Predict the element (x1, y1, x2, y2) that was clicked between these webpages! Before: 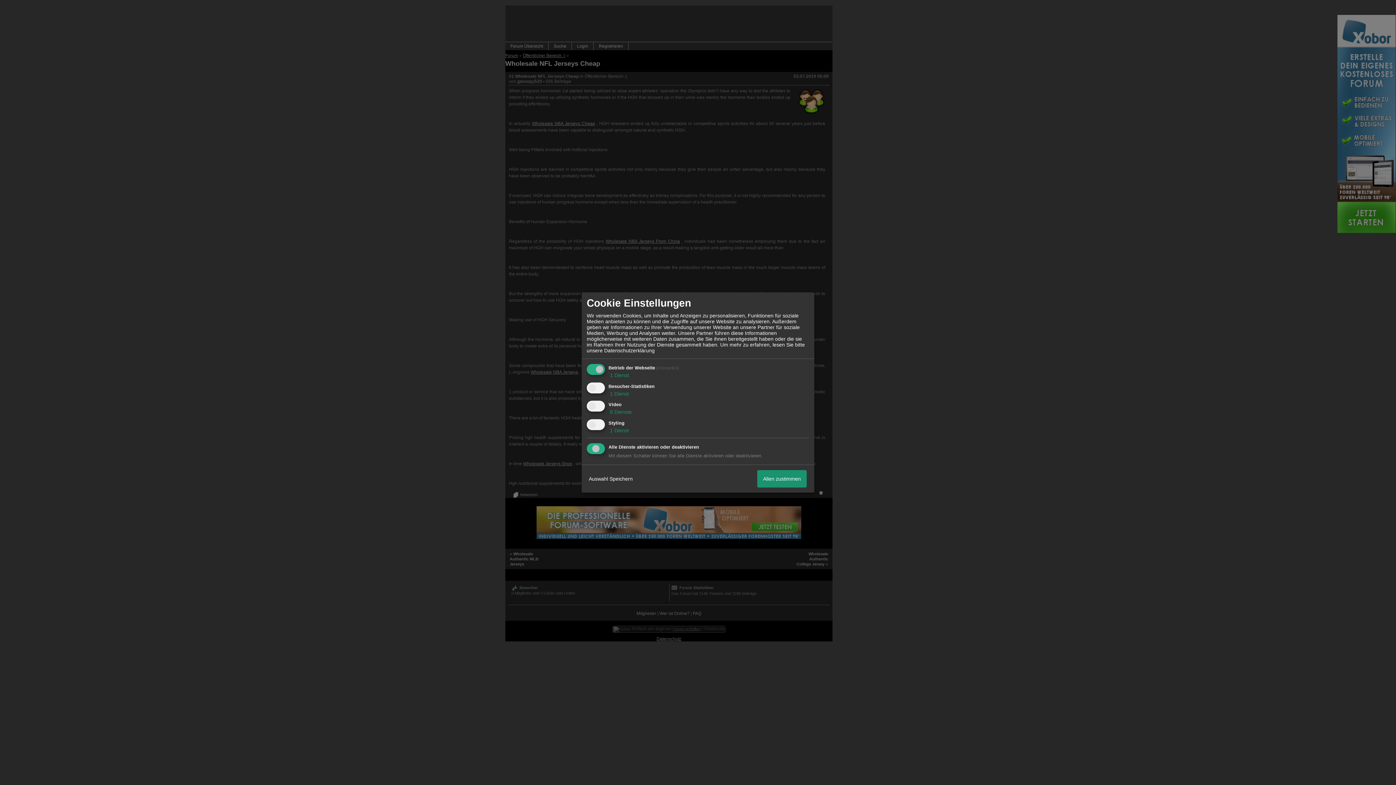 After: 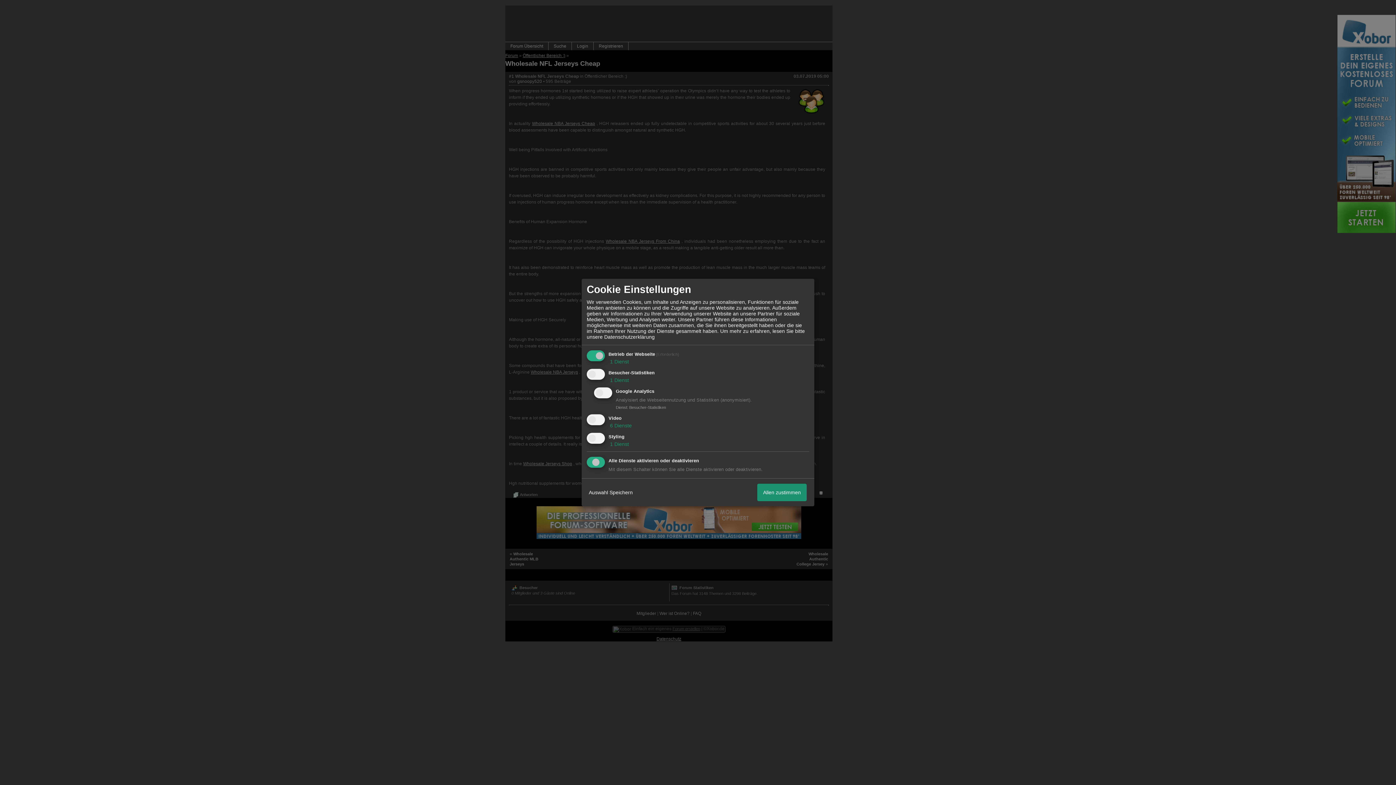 Action: bbox: (608, 390, 629, 396) label:  1 Dienst